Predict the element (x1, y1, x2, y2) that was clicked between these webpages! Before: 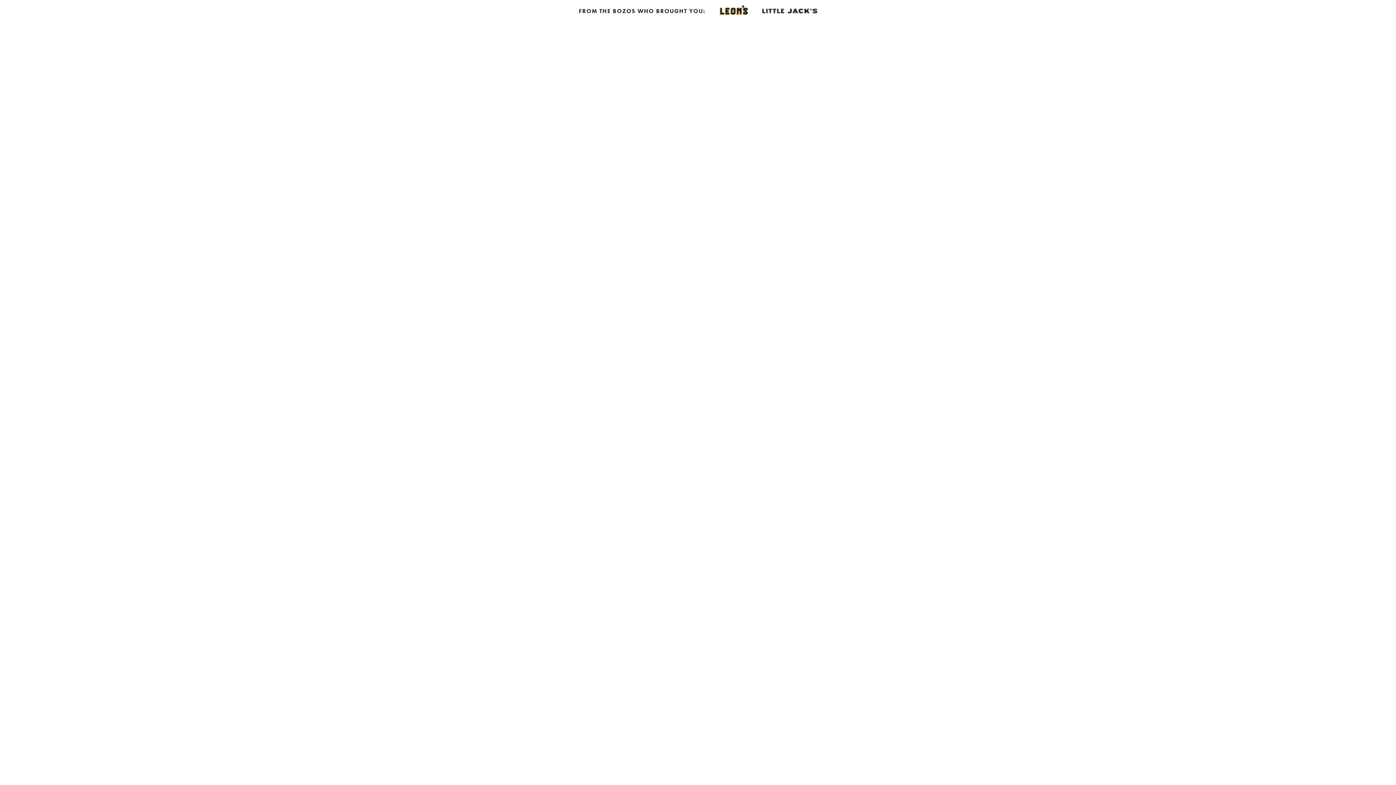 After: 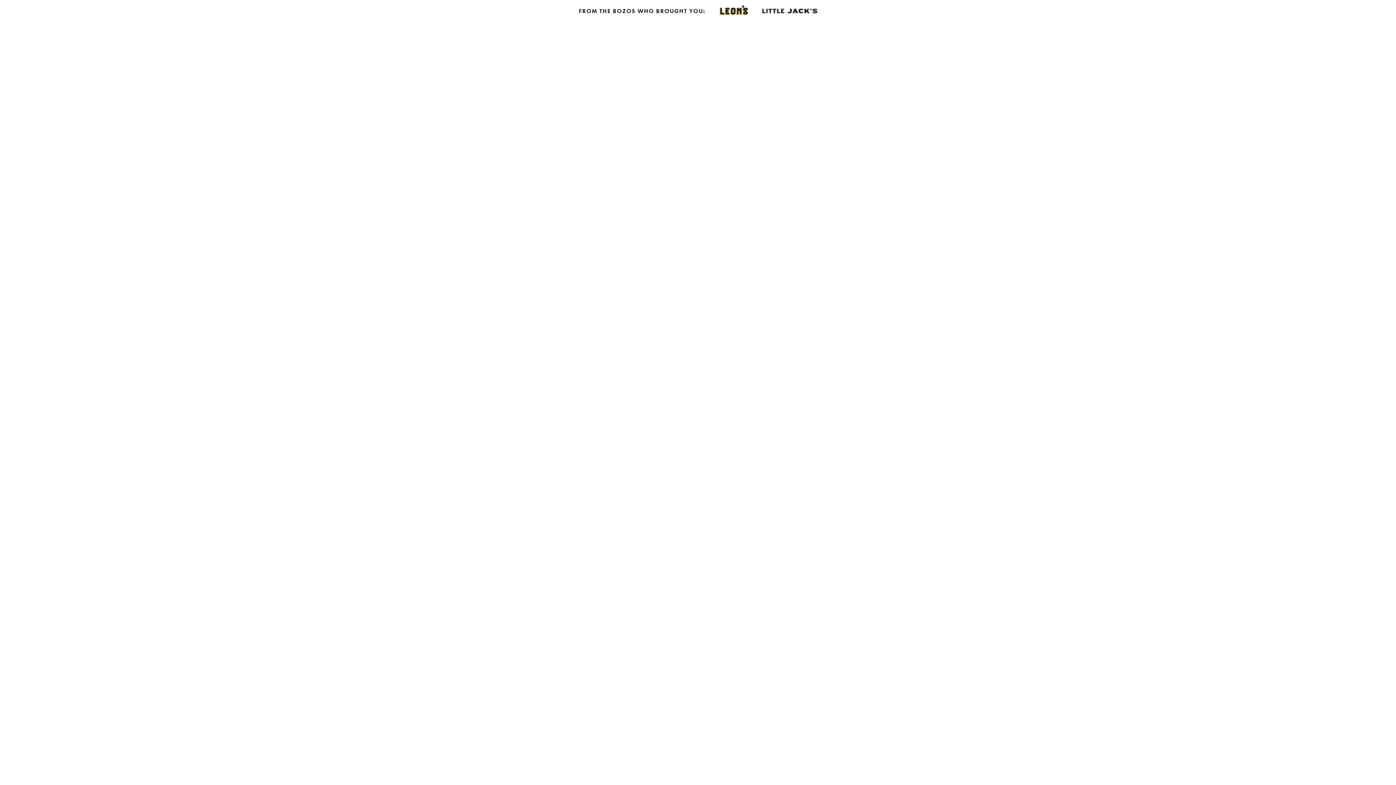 Action: bbox: (712, -1, 755, 22)